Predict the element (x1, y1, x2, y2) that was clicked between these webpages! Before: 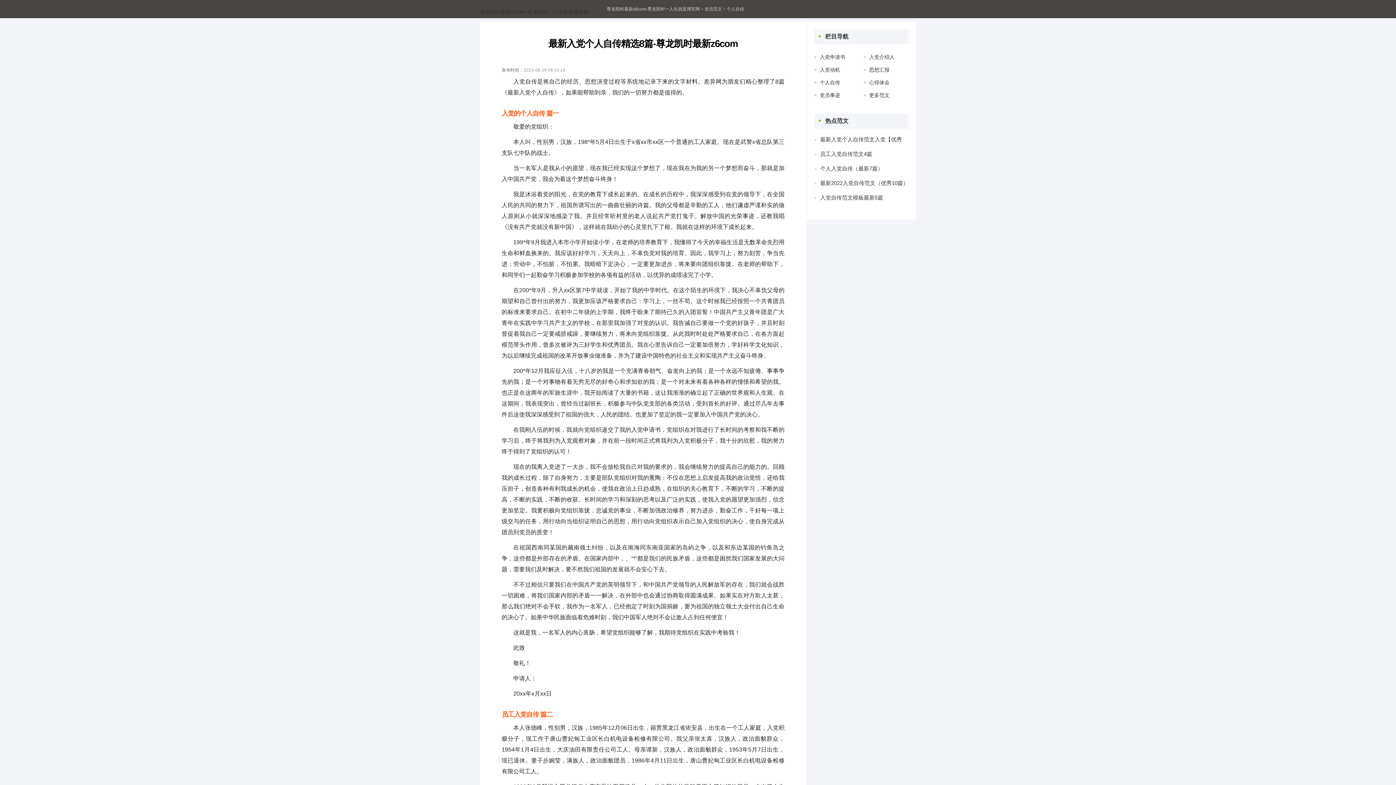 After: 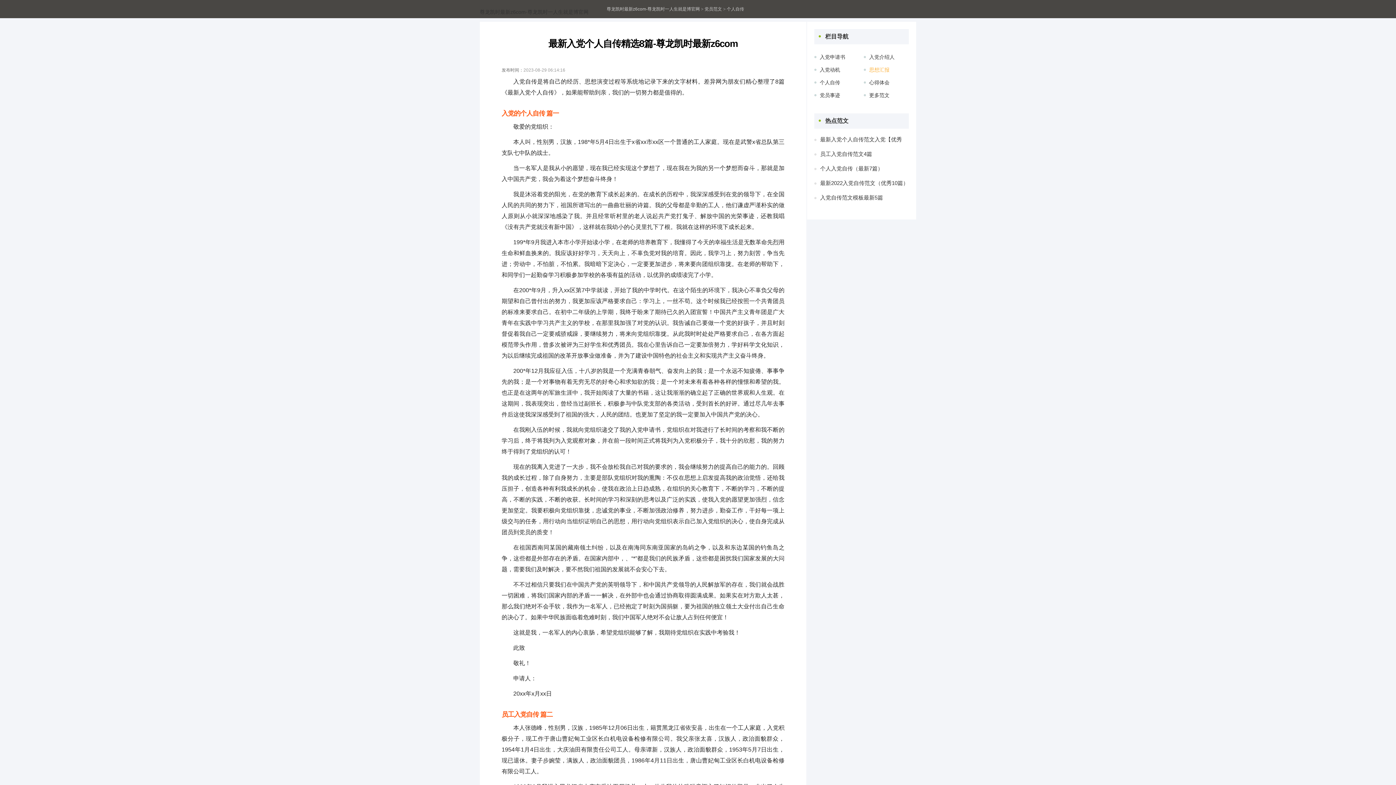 Action: label: 思想汇报 bbox: (863, 64, 909, 75)